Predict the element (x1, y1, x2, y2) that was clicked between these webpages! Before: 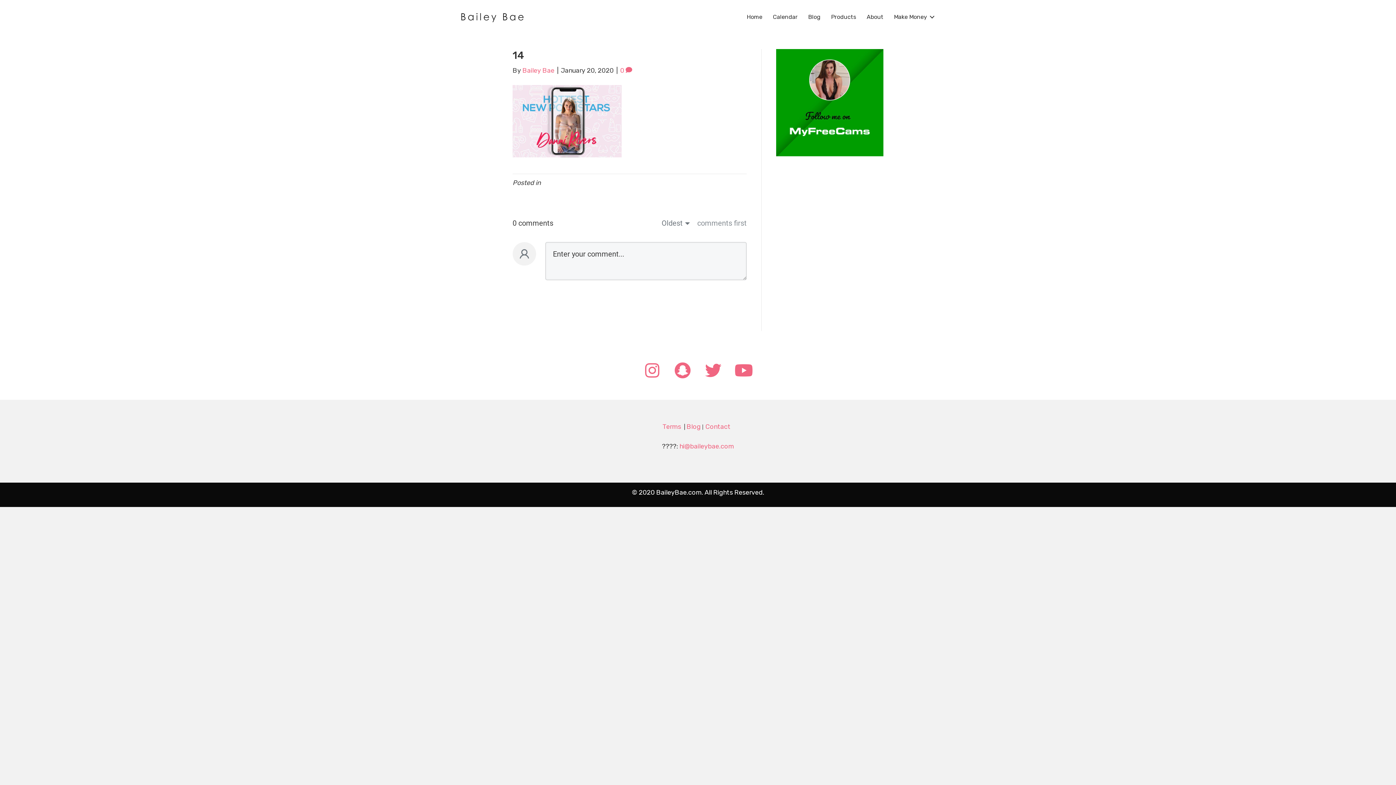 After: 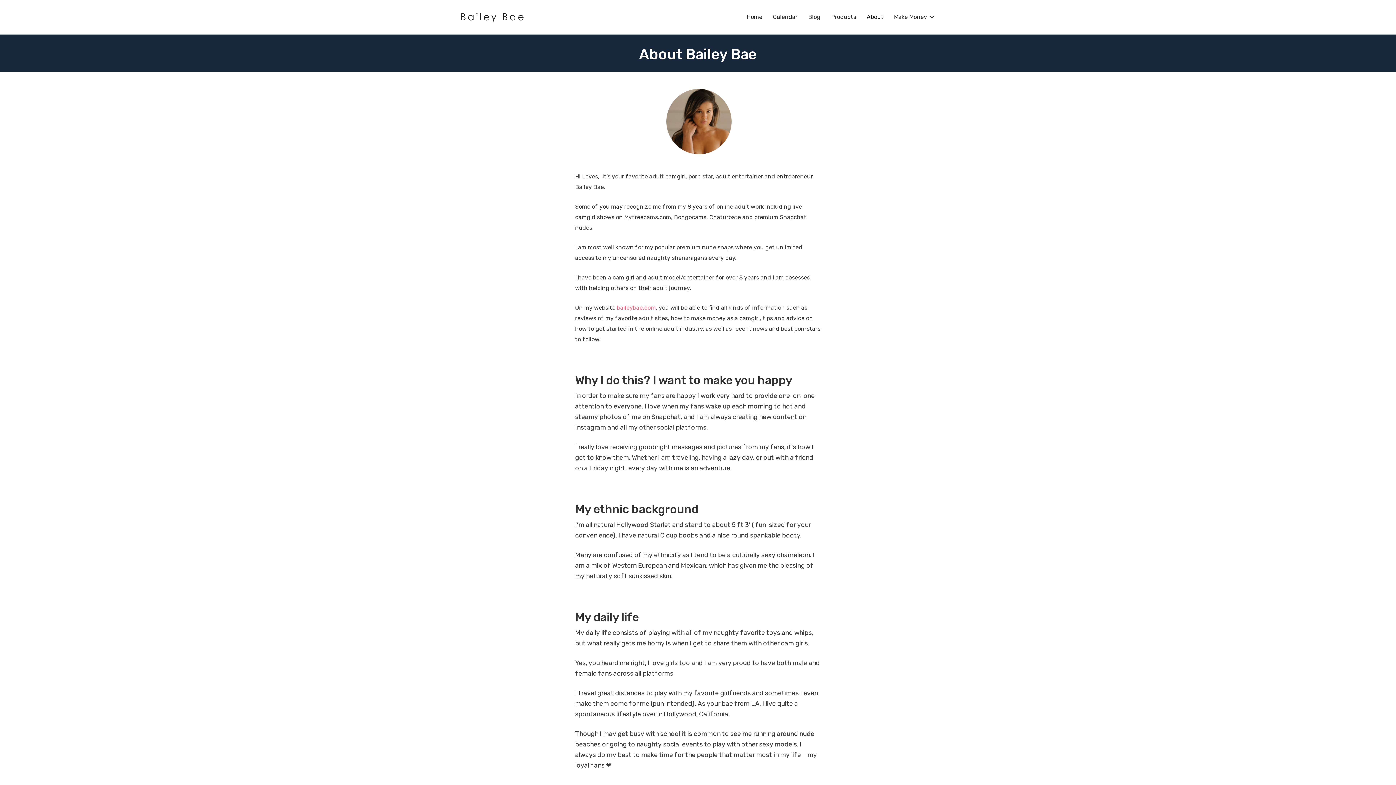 Action: label: About bbox: (861, 7, 888, 26)